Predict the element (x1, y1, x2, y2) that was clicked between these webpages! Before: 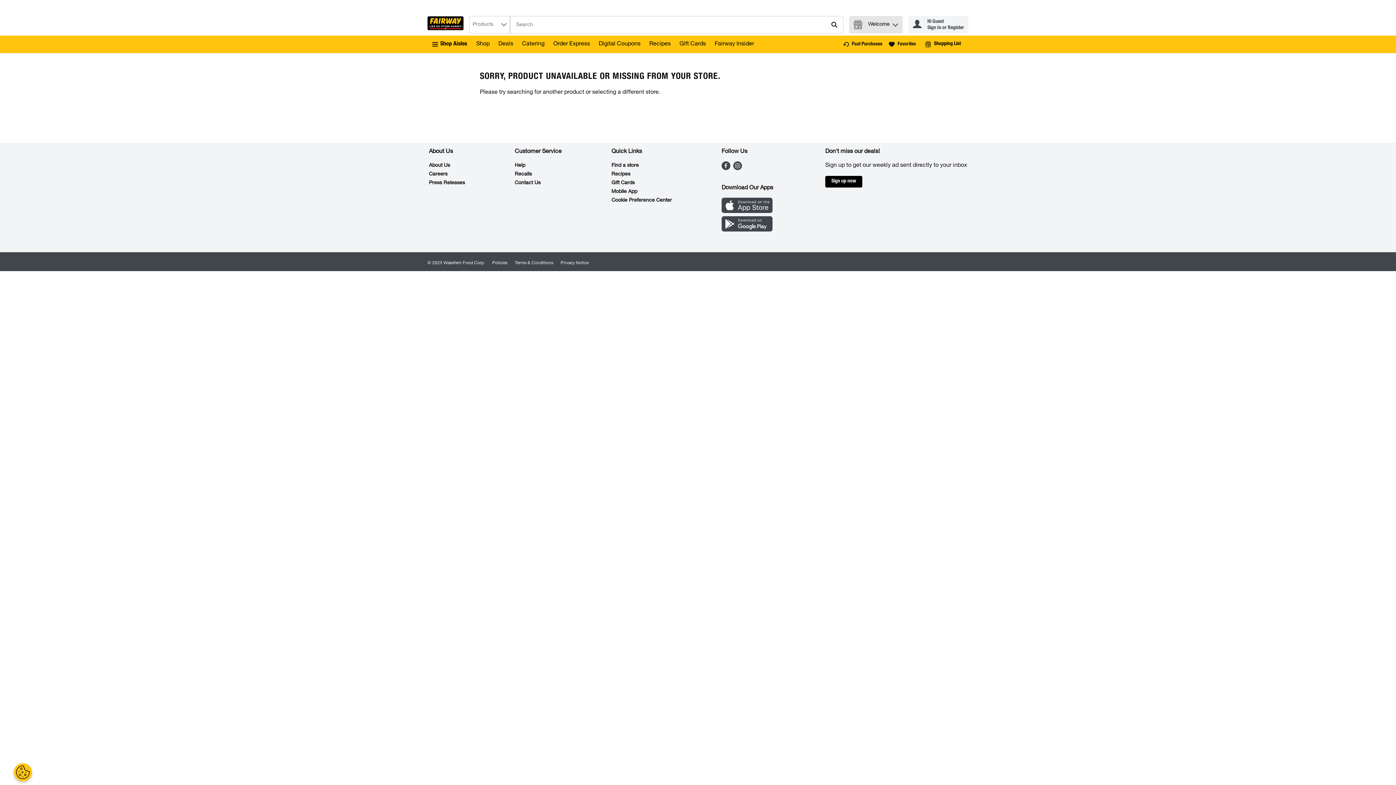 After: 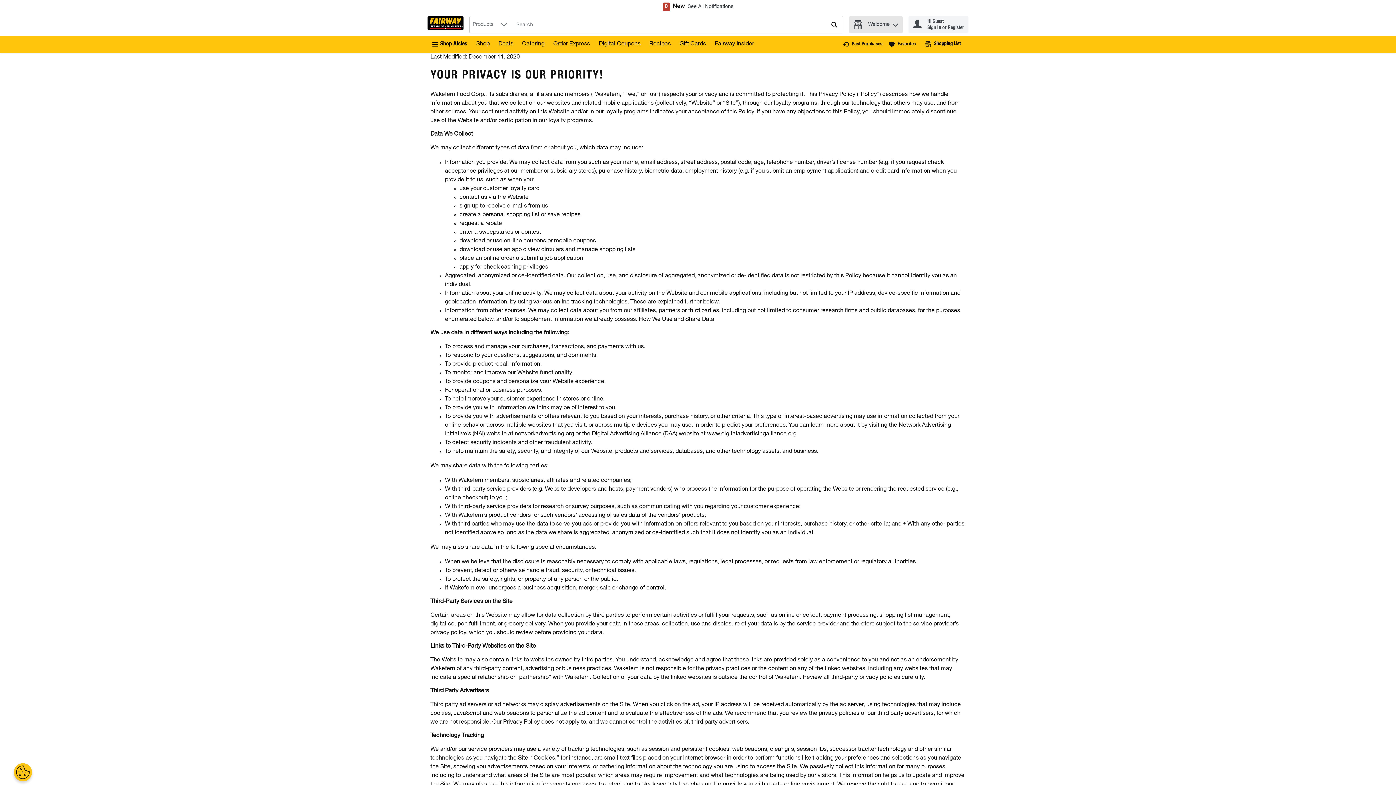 Action: bbox: (560, 261, 588, 265) label: Link